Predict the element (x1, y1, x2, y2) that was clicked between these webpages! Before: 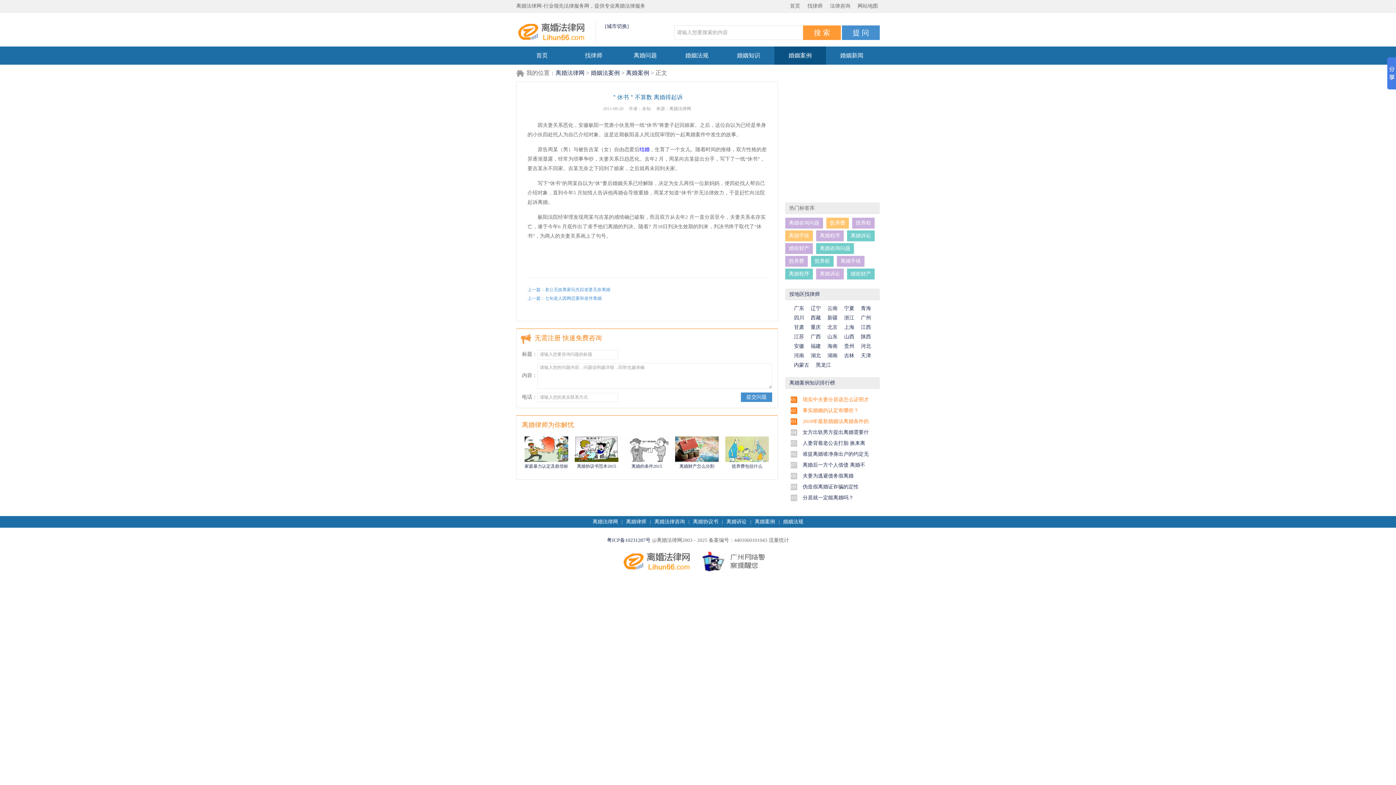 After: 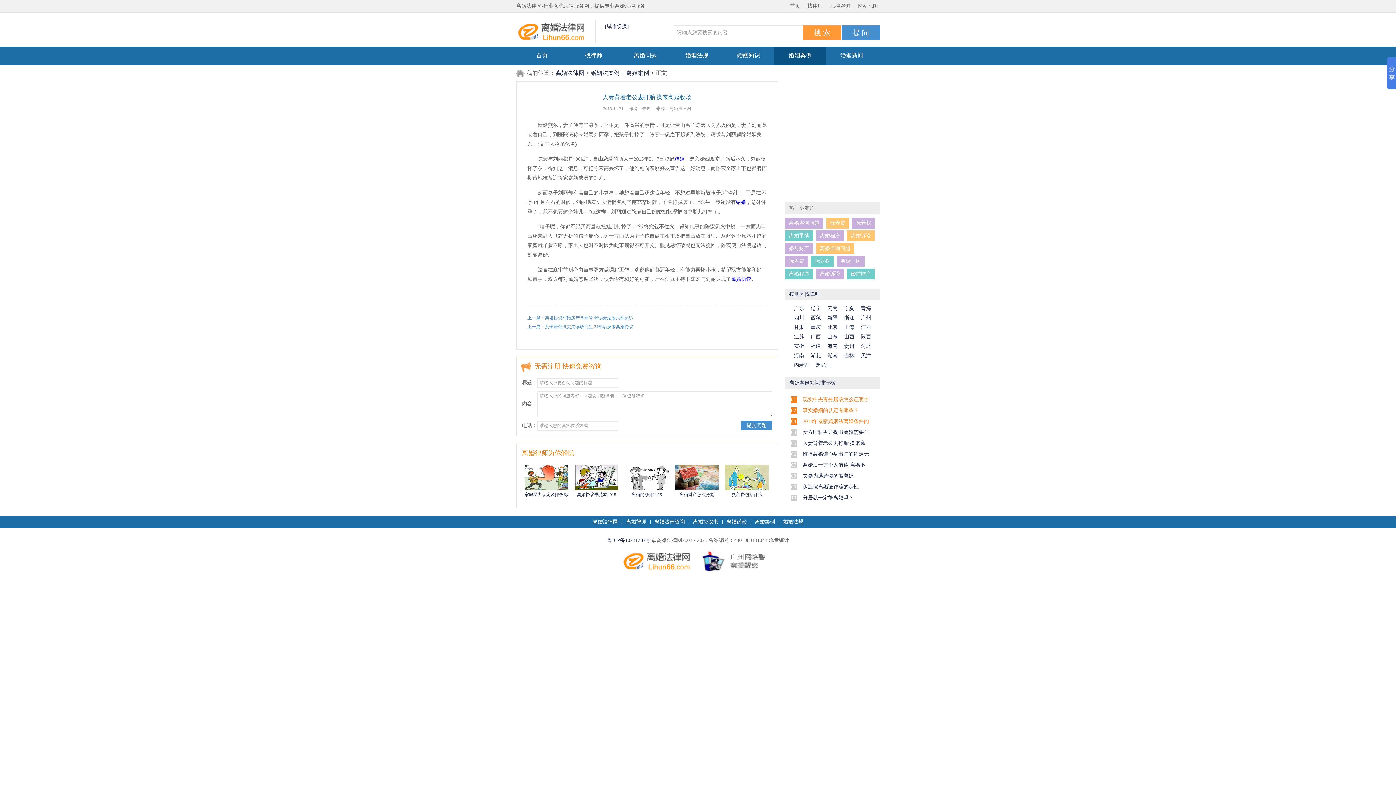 Action: bbox: (797, 440, 865, 446) label: 人妻背着老公去打胎 换来离